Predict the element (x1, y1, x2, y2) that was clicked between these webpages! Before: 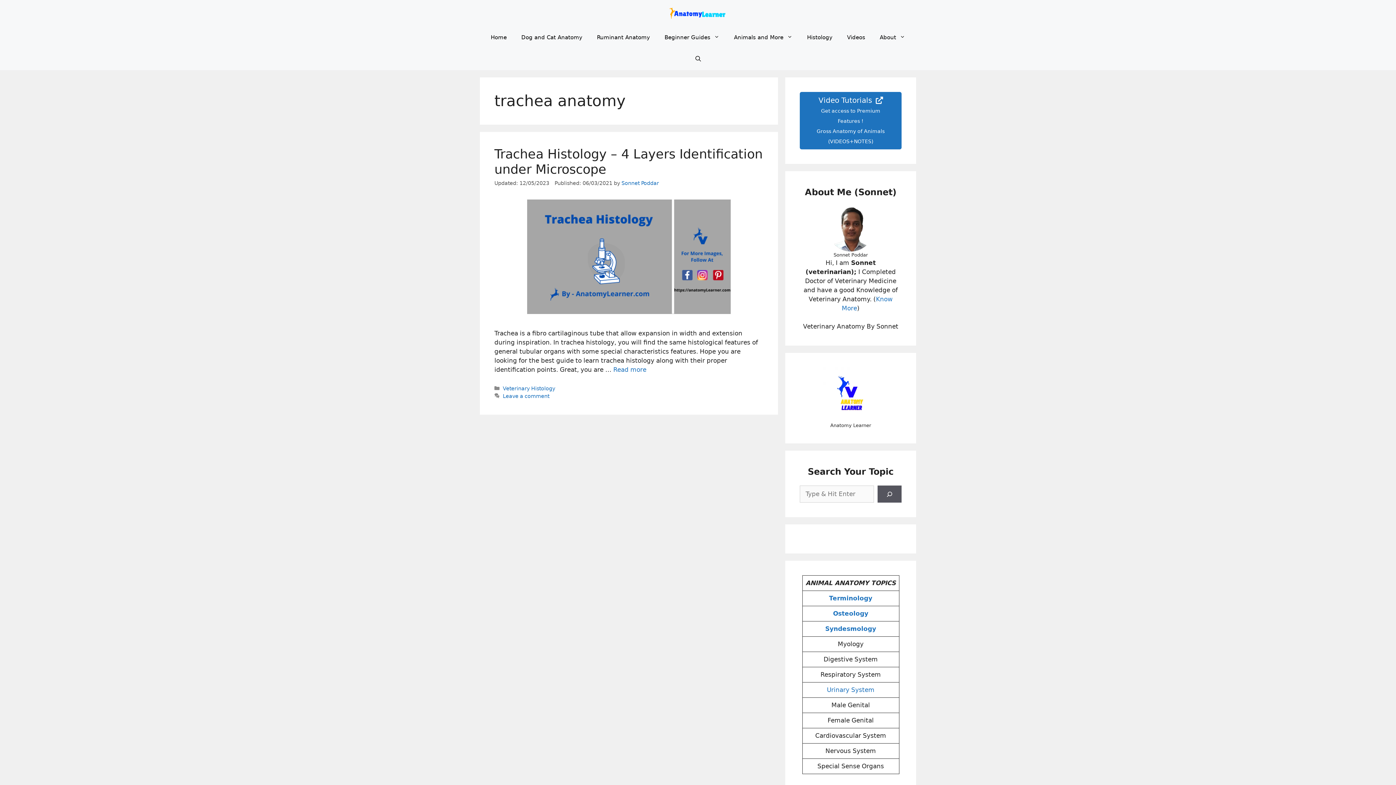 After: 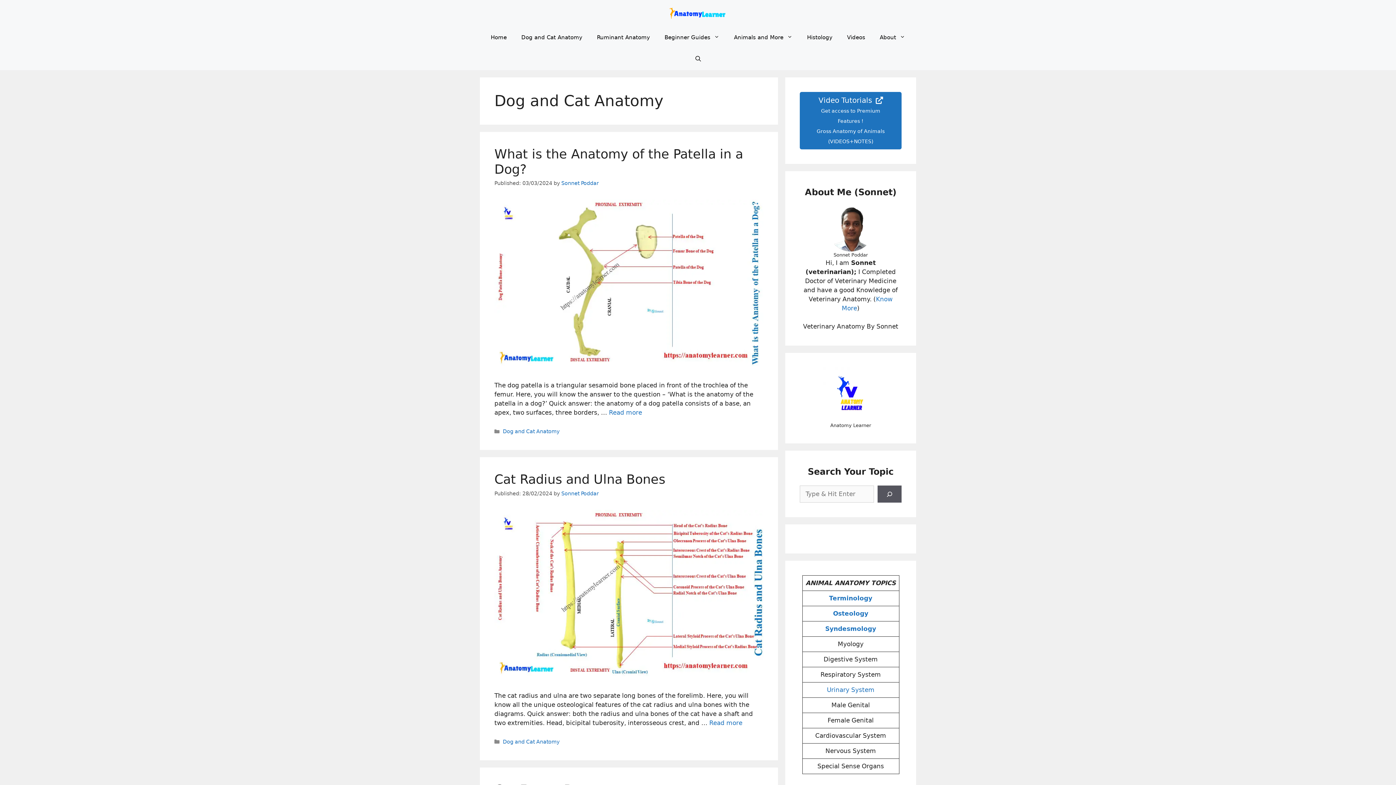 Action: label: Dog and Cat Anatomy bbox: (514, 26, 589, 48)